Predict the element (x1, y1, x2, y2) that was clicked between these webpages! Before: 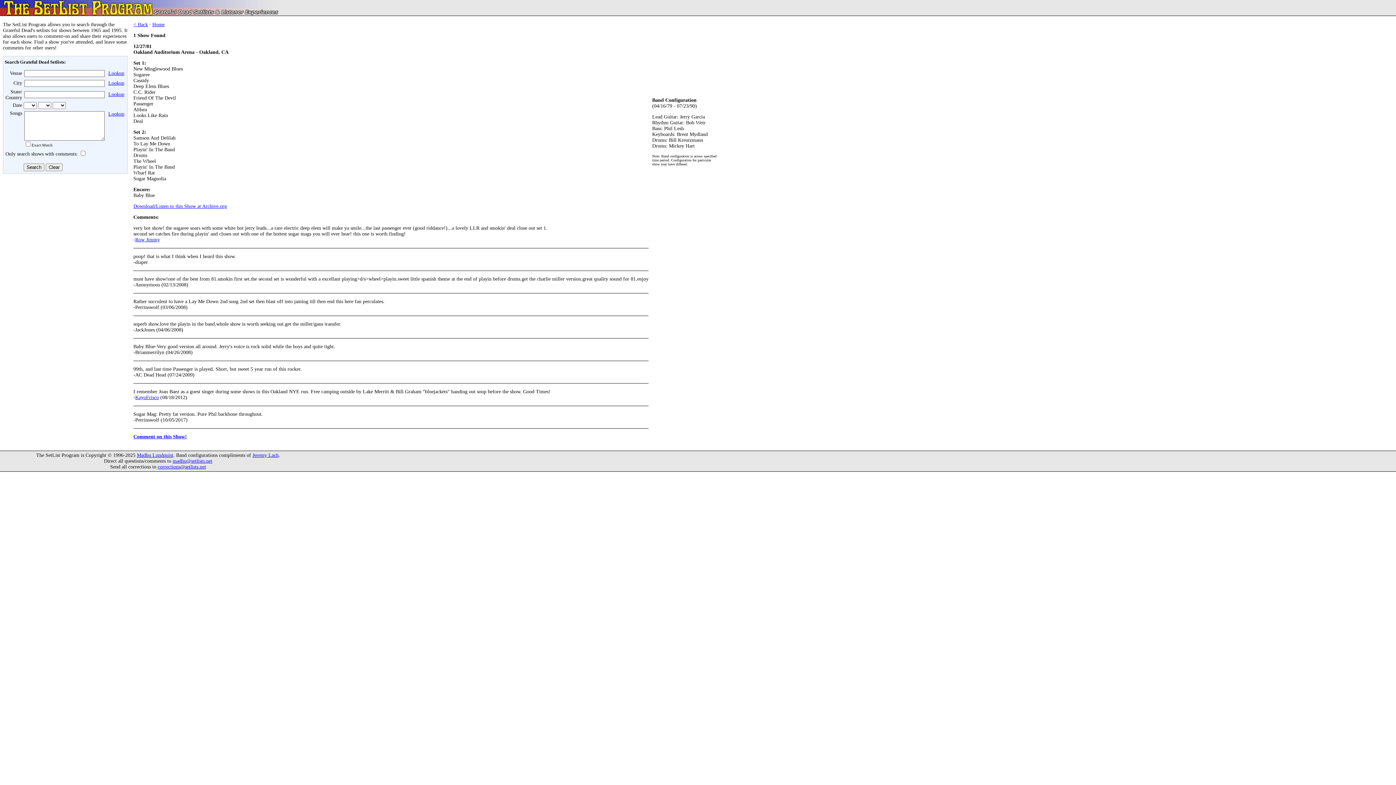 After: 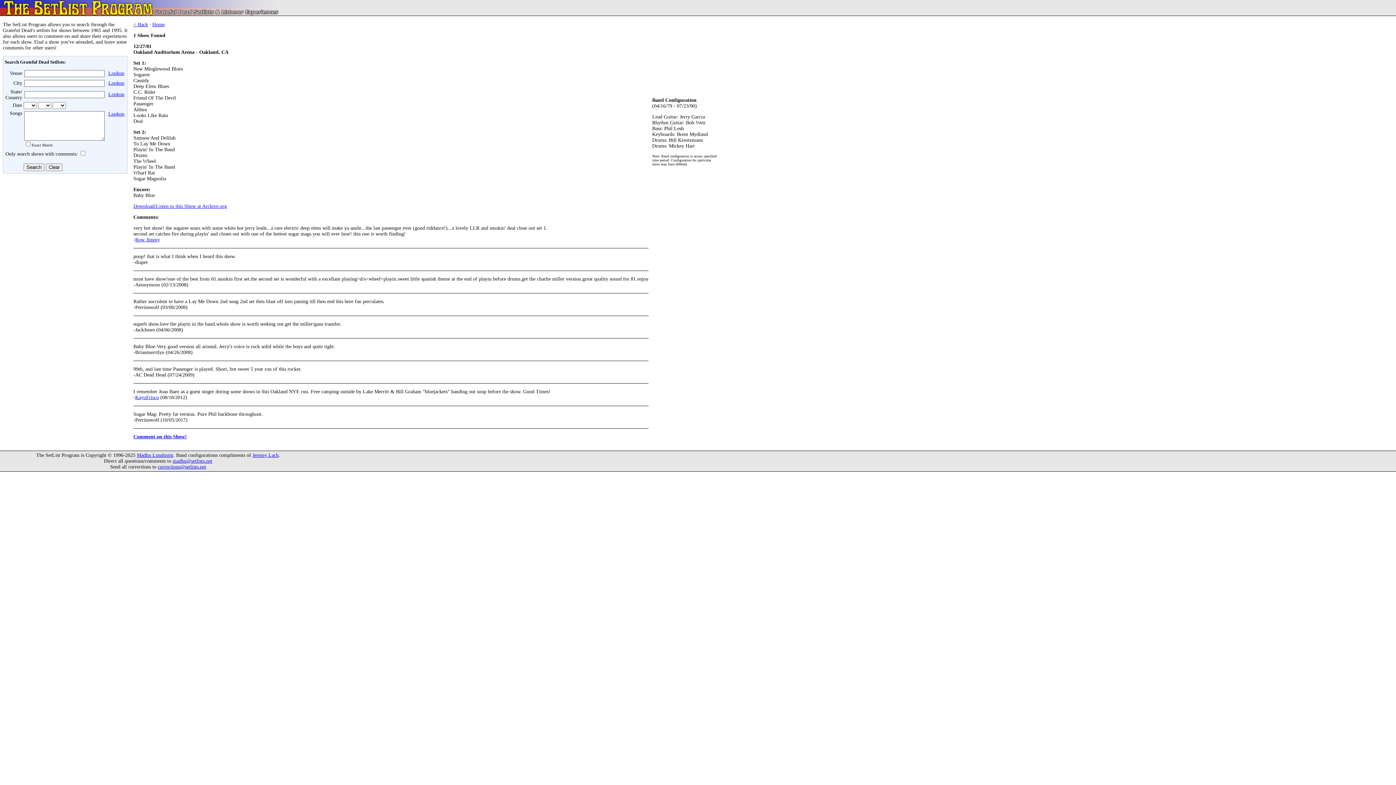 Action: label: Jeremy Lach bbox: (252, 452, 278, 458)